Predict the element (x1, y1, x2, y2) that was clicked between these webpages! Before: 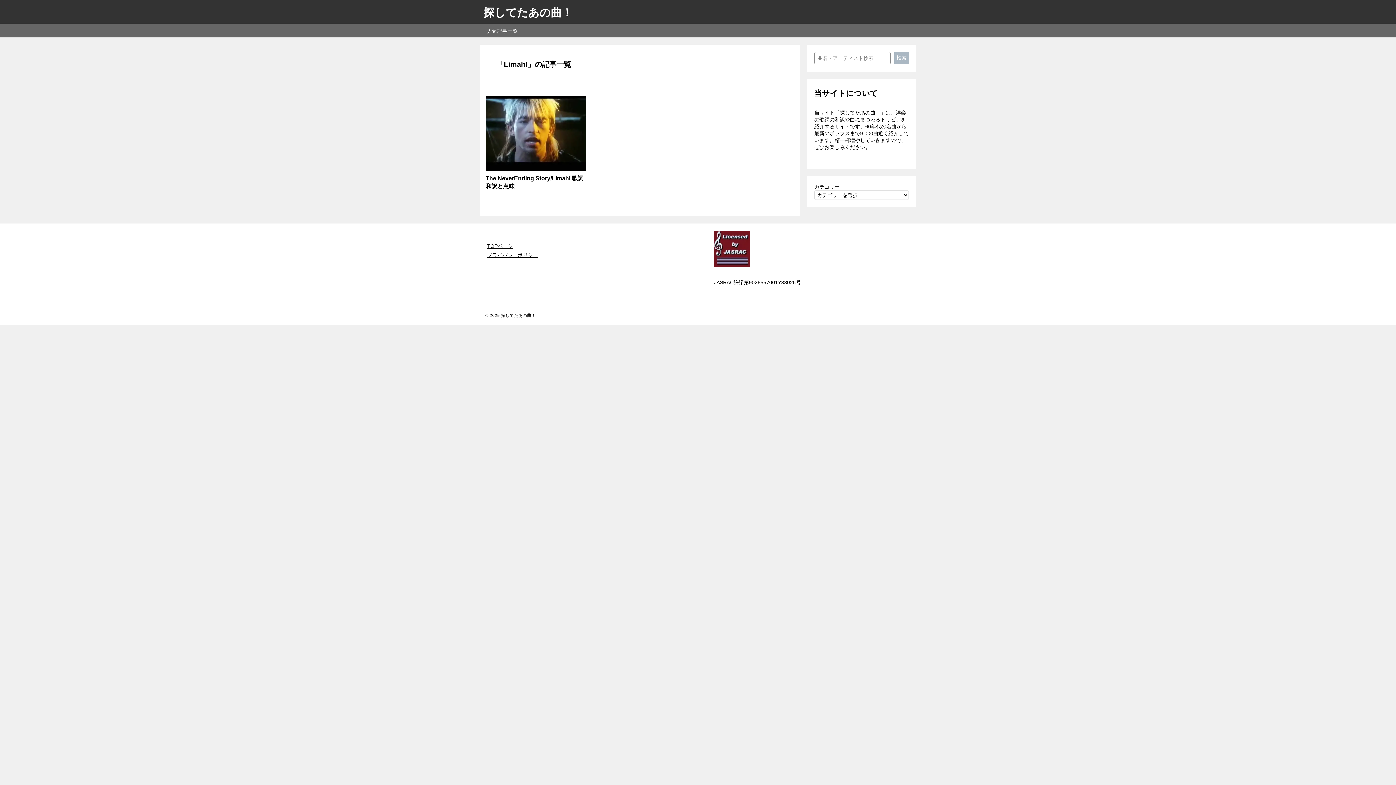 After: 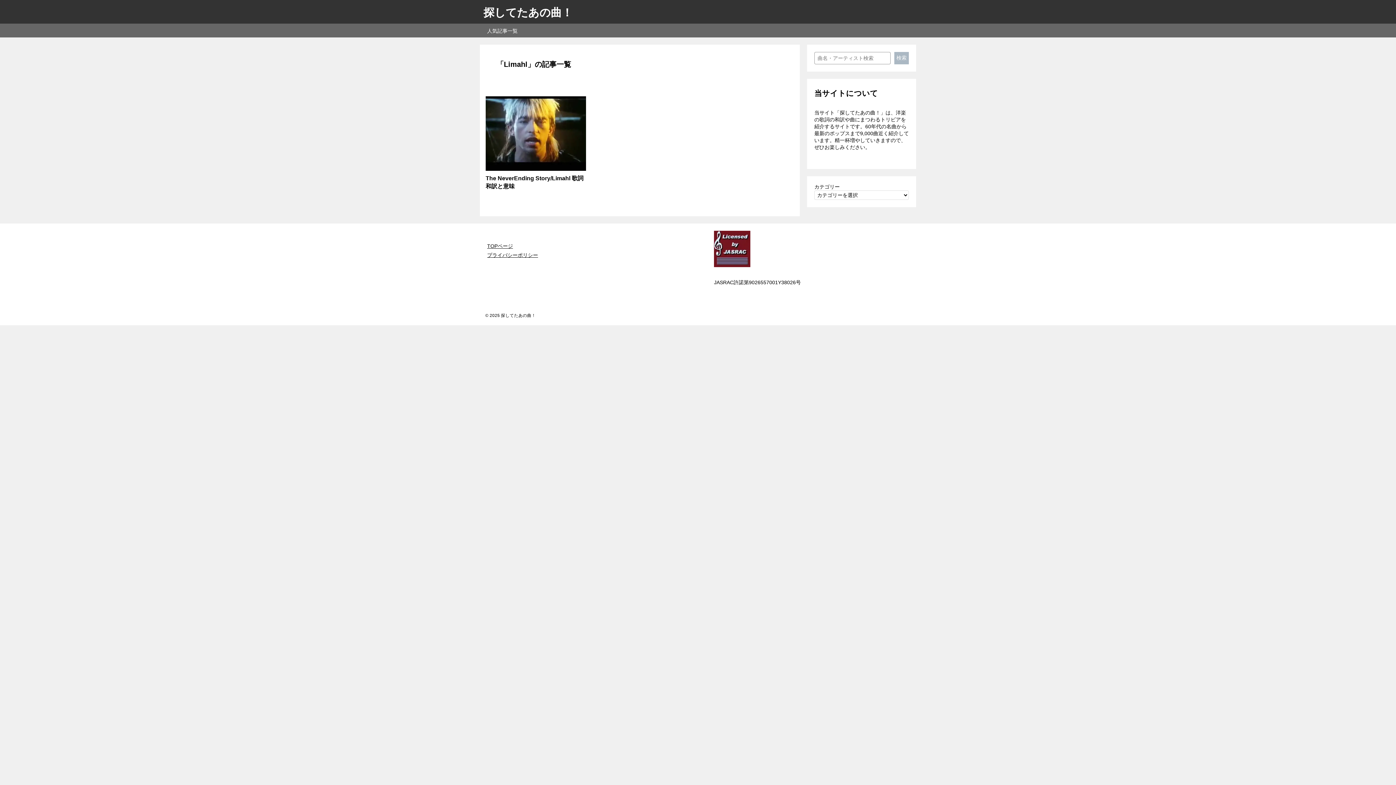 Action: bbox: (487, 252, 538, 258) label: プライバシーポリシー